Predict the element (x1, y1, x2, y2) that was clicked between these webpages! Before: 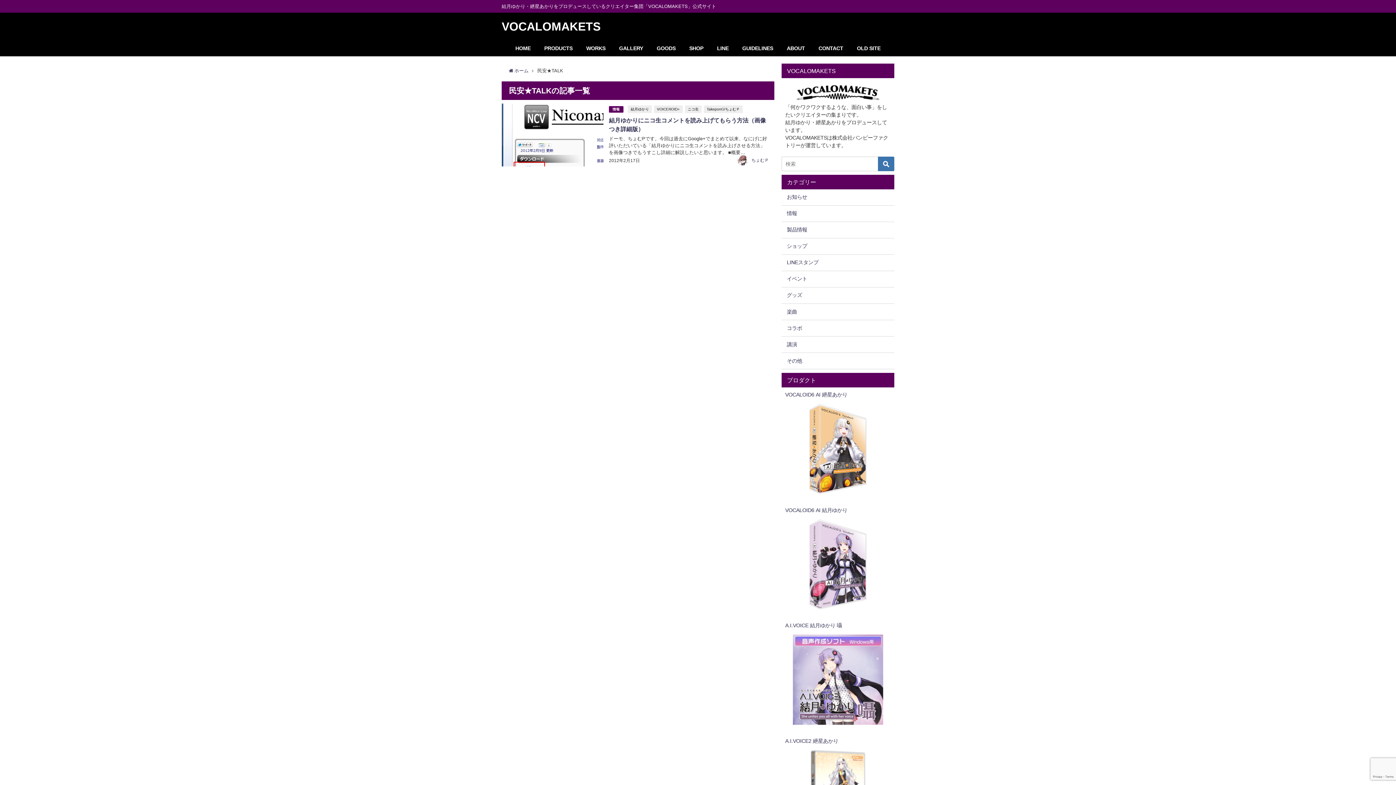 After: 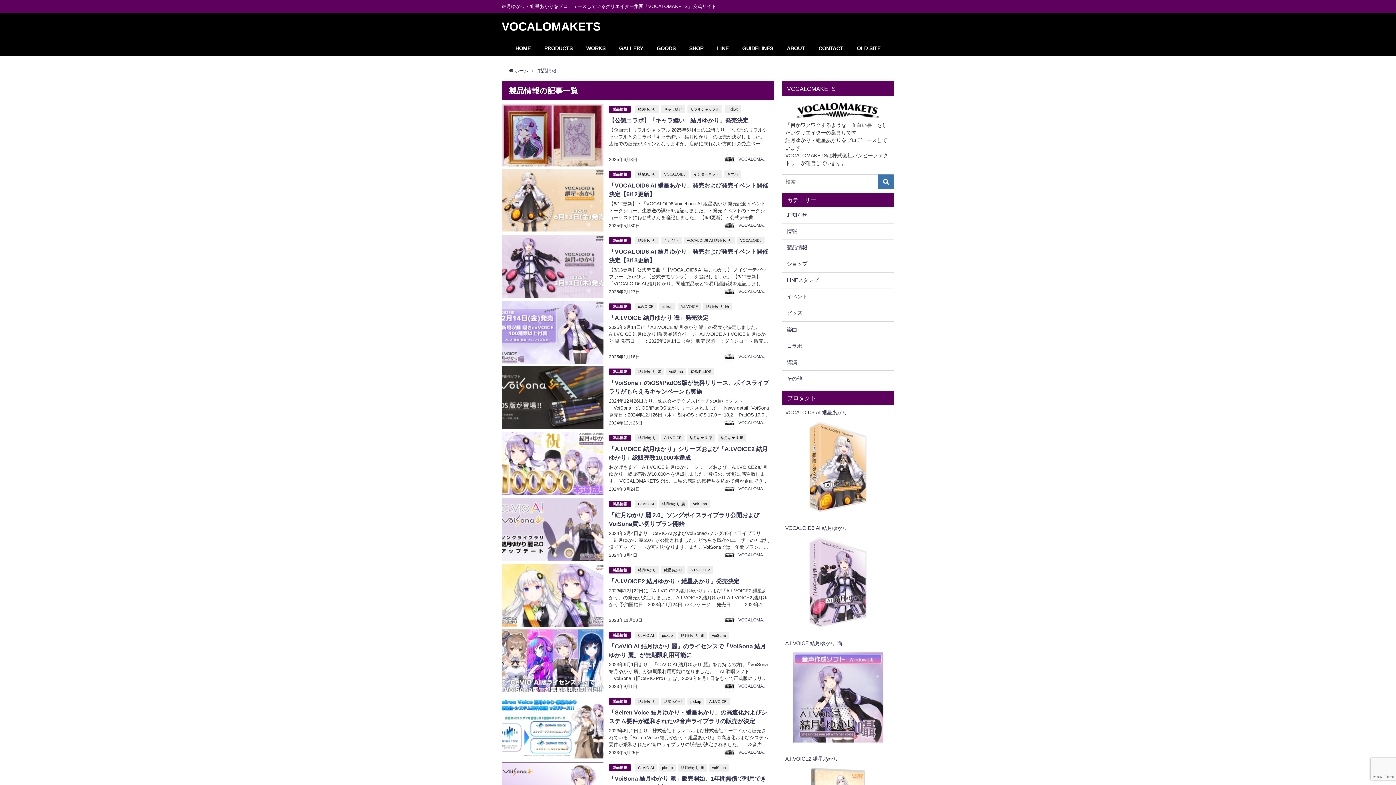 Action: bbox: (781, 222, 894, 238) label: 製品情報